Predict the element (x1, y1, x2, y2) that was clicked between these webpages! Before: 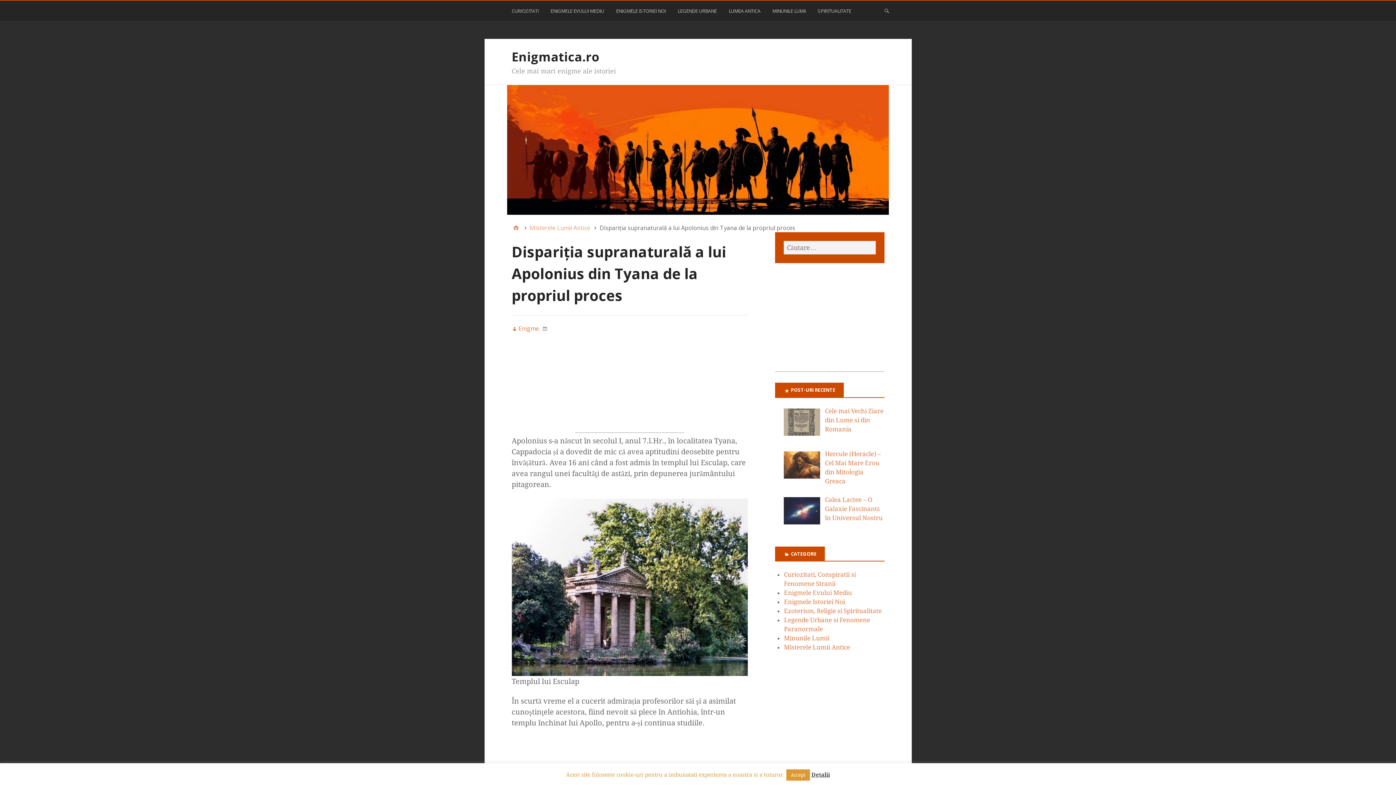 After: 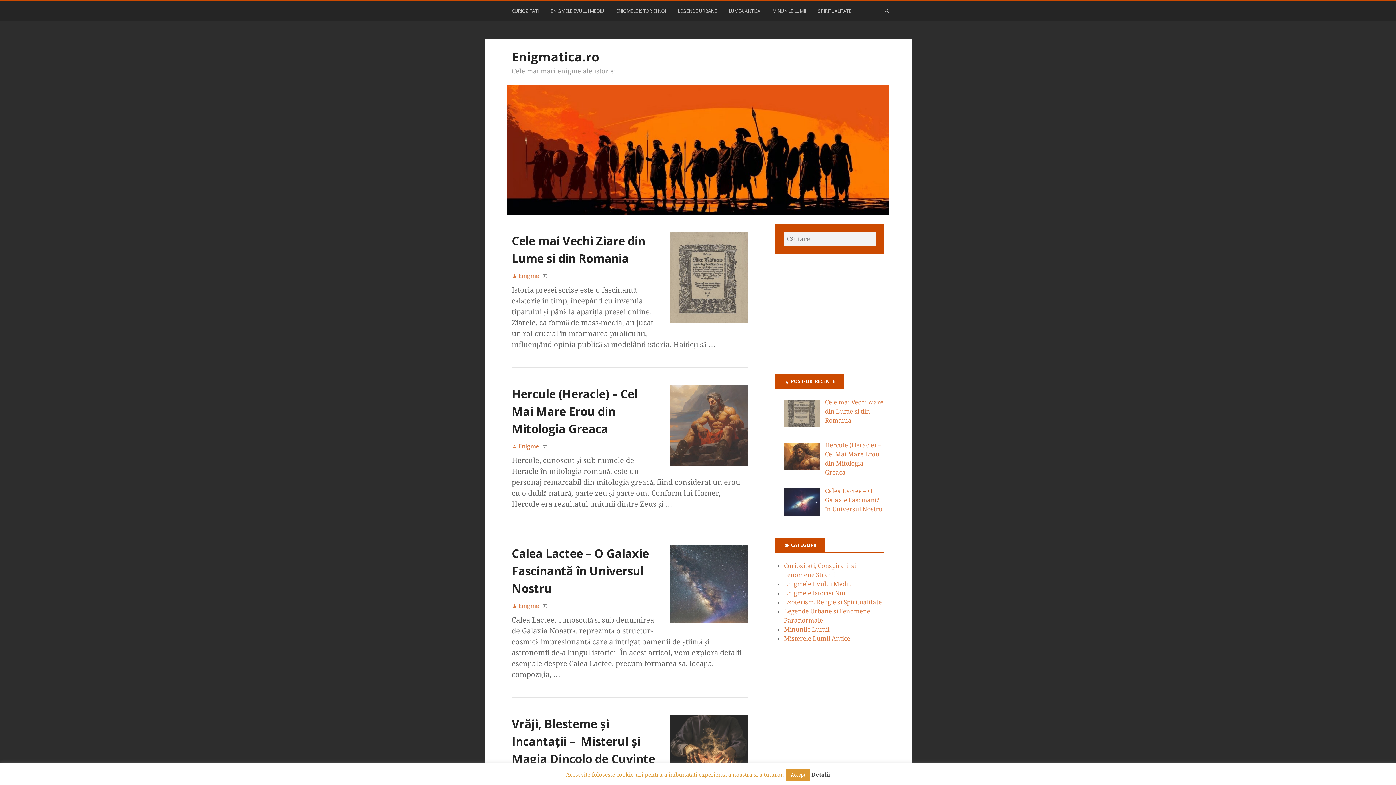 Action: label: Enigmatica.ro bbox: (511, 48, 599, 65)